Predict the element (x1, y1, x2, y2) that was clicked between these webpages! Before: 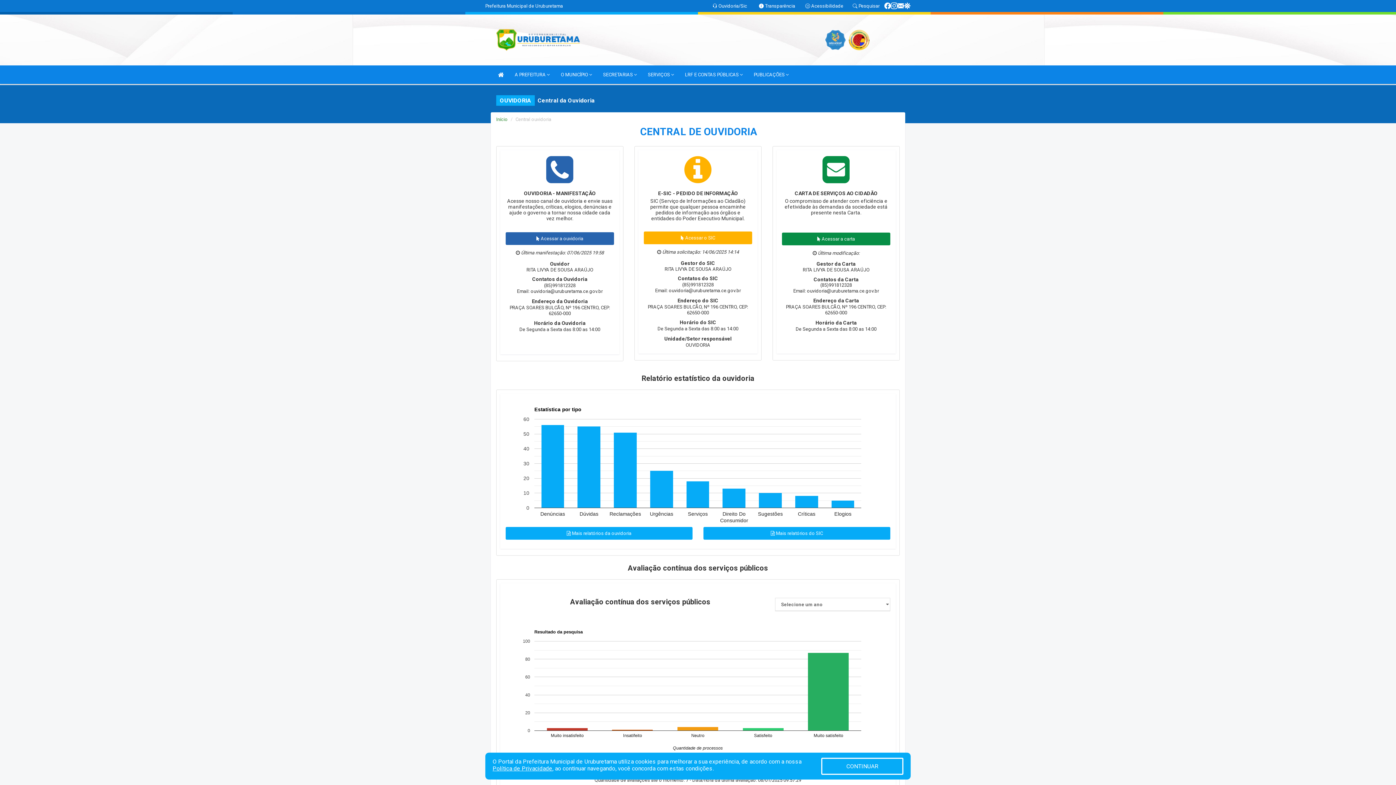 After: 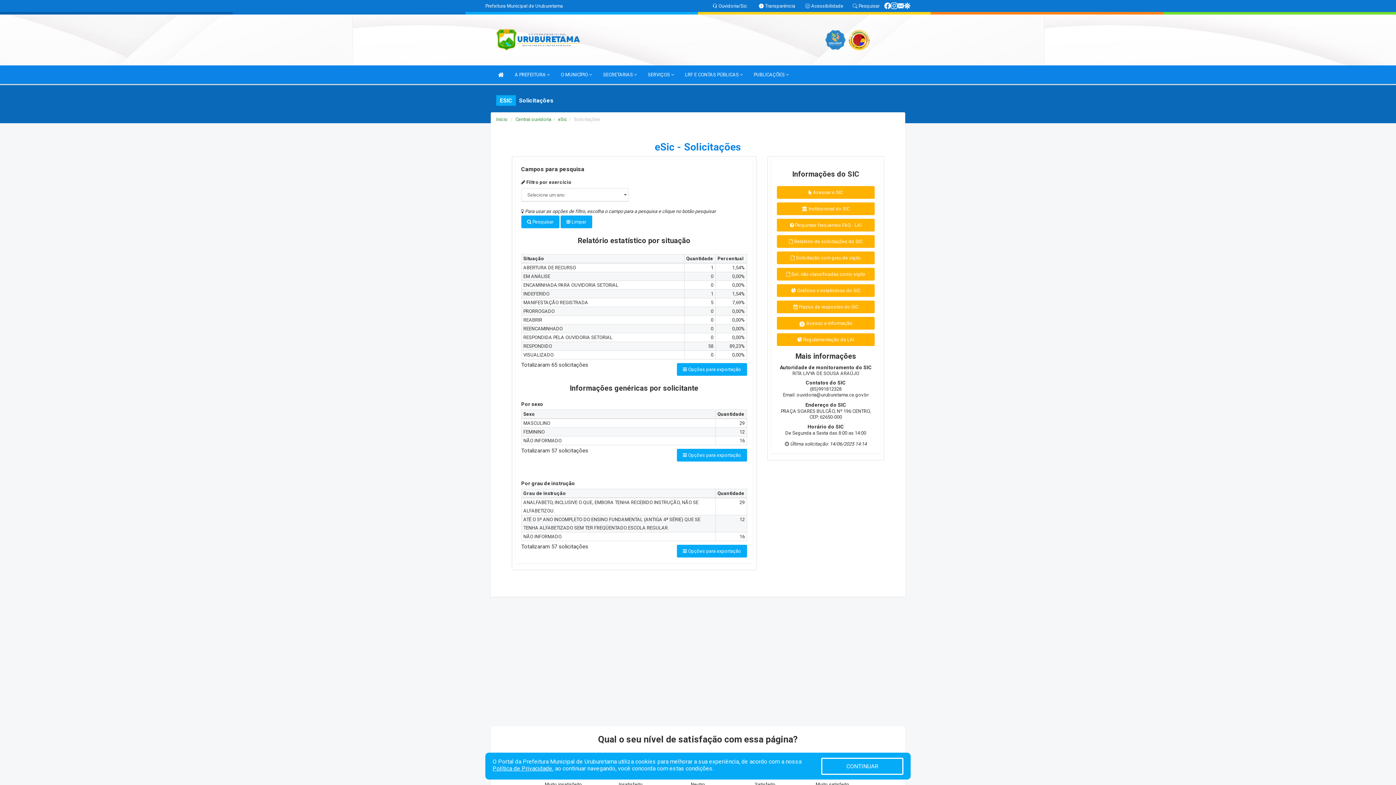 Action: label:  Mais relatórios do SIC bbox: (703, 527, 890, 539)